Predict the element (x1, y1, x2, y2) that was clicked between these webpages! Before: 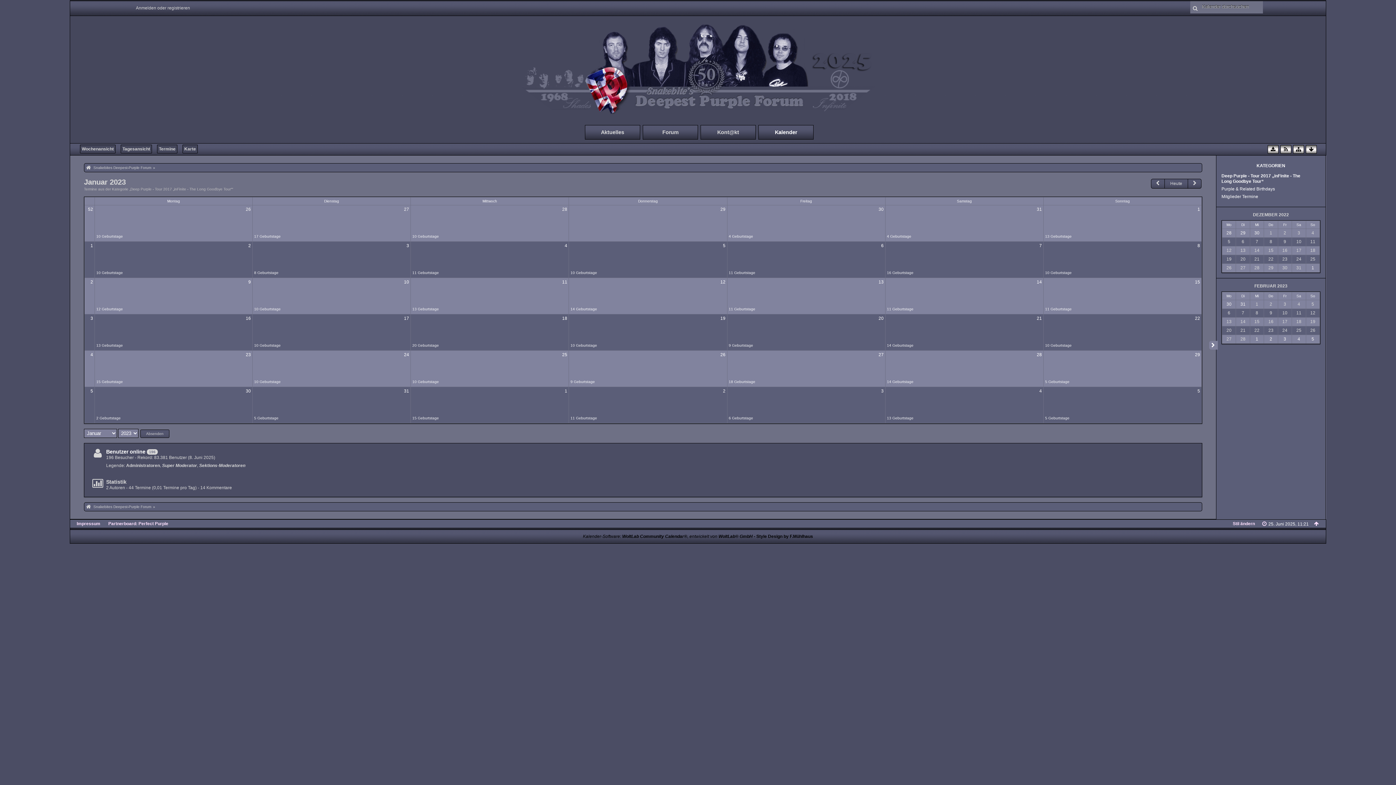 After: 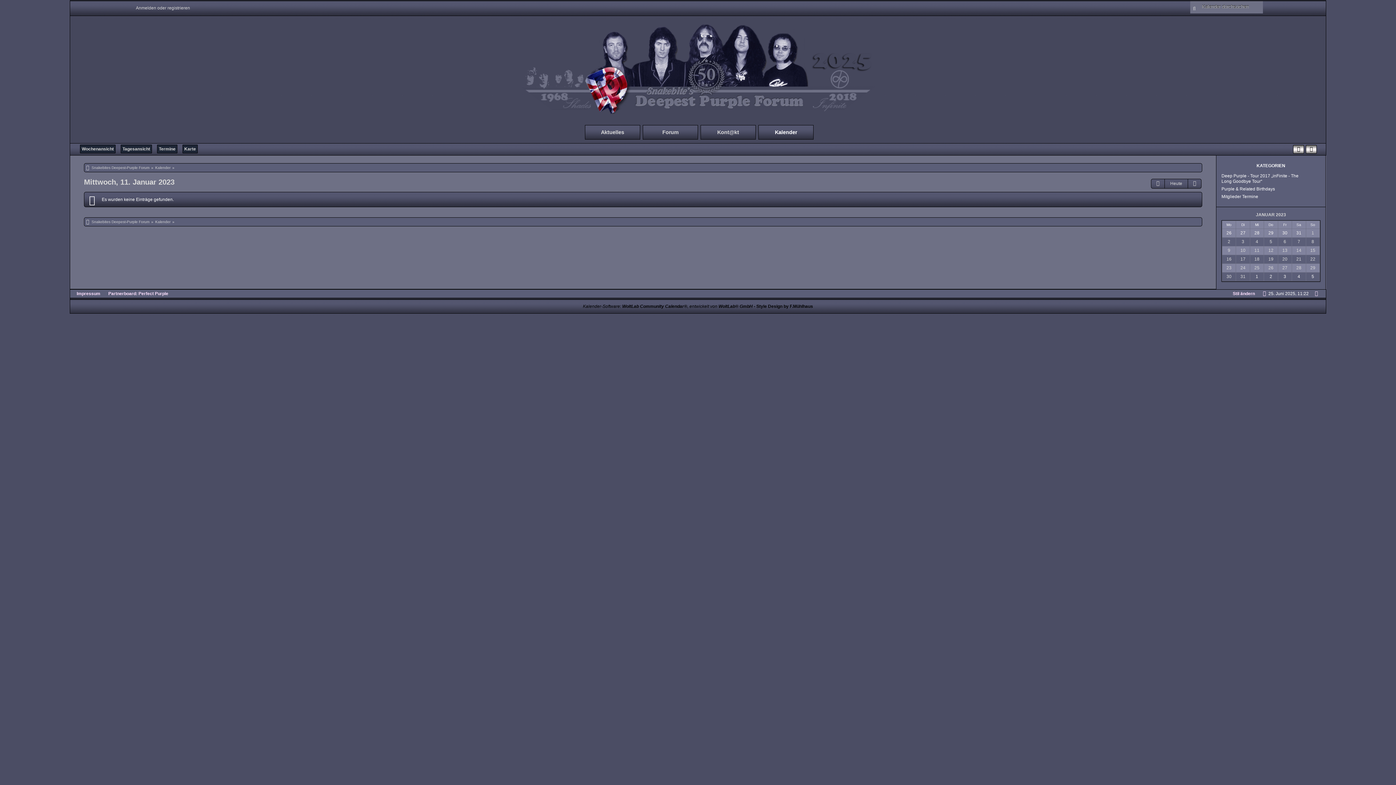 Action: bbox: (562, 279, 567, 284) label: 11